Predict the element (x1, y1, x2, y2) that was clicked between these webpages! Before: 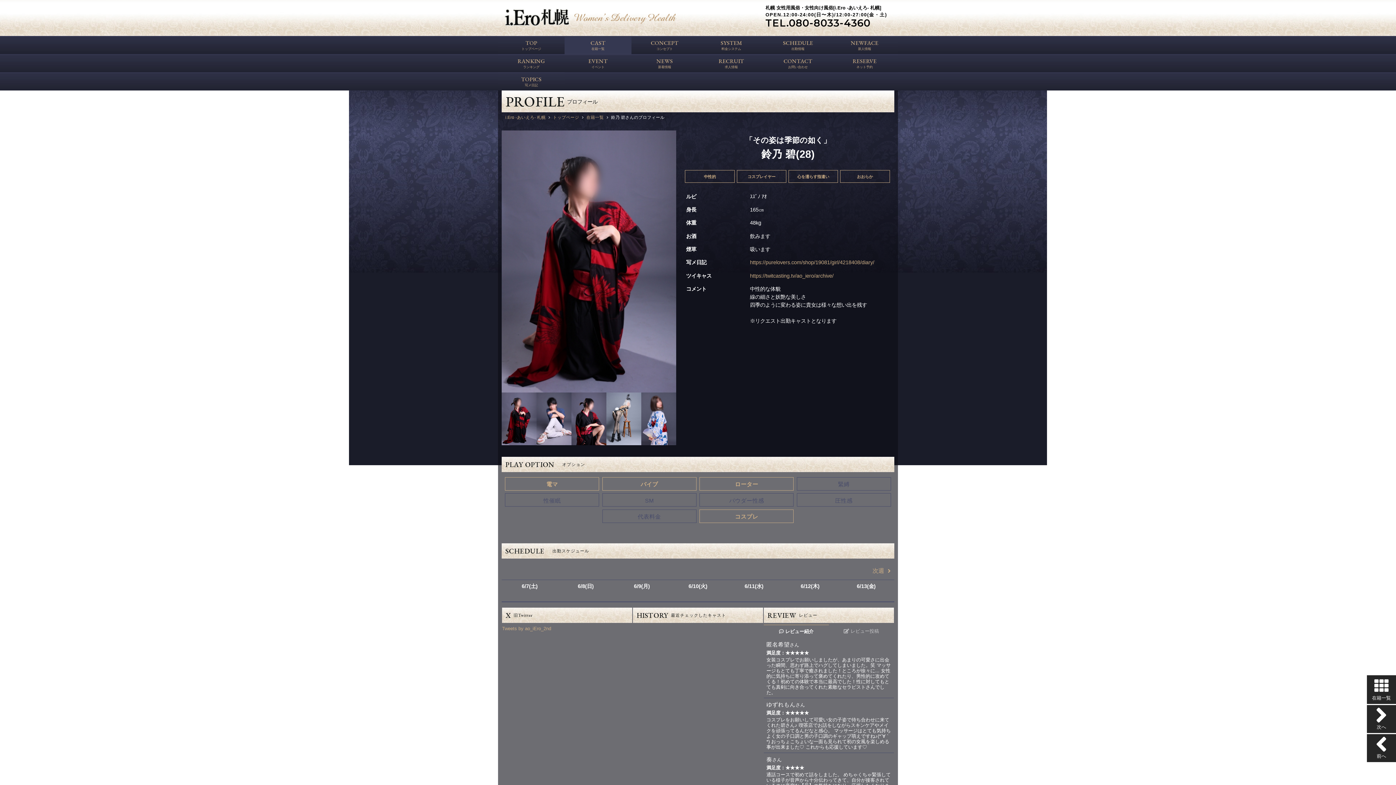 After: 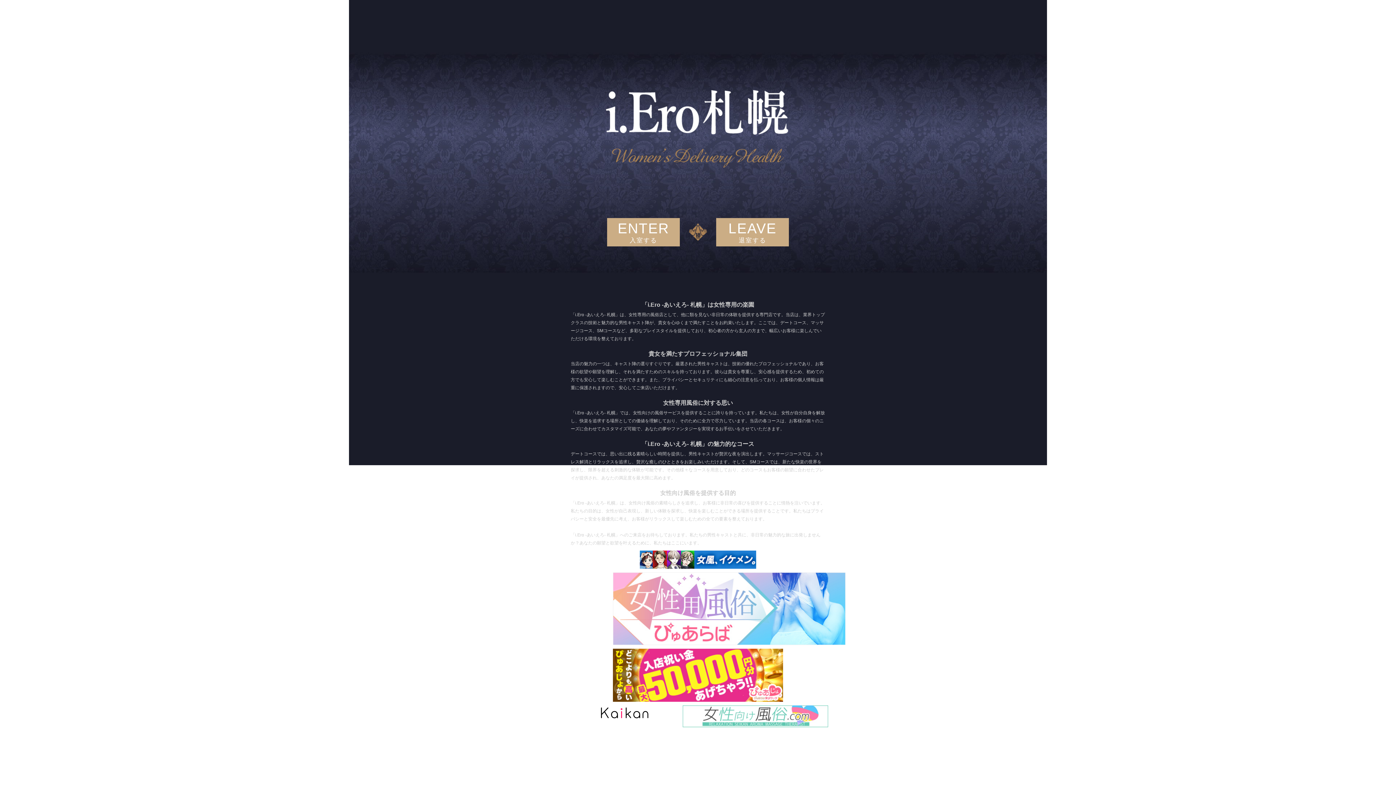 Action: bbox: (505, 114, 546, 119) label: i.Ero -あいえろ- 札幌 